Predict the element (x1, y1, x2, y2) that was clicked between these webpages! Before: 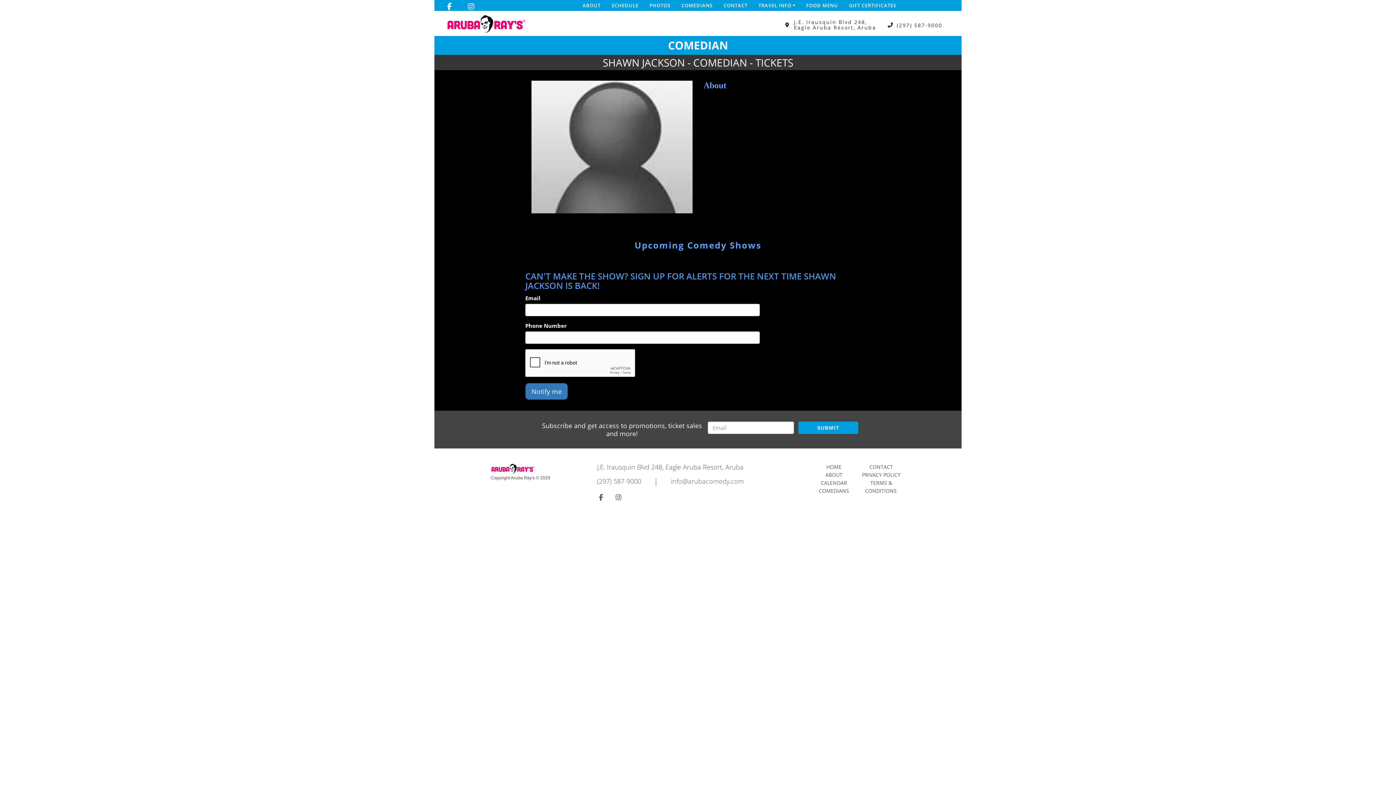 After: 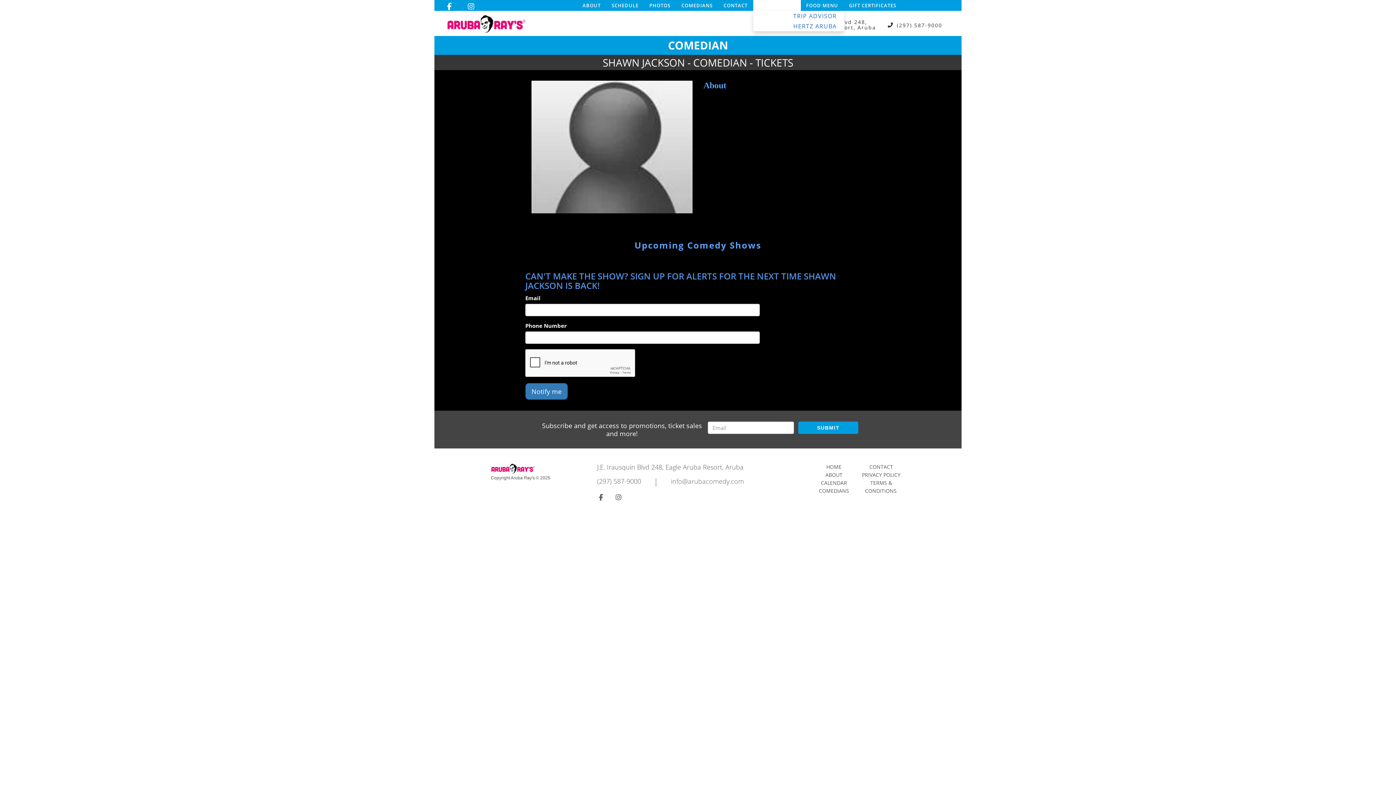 Action: bbox: (753, 0, 800, 10) label: TRAVEL INFO